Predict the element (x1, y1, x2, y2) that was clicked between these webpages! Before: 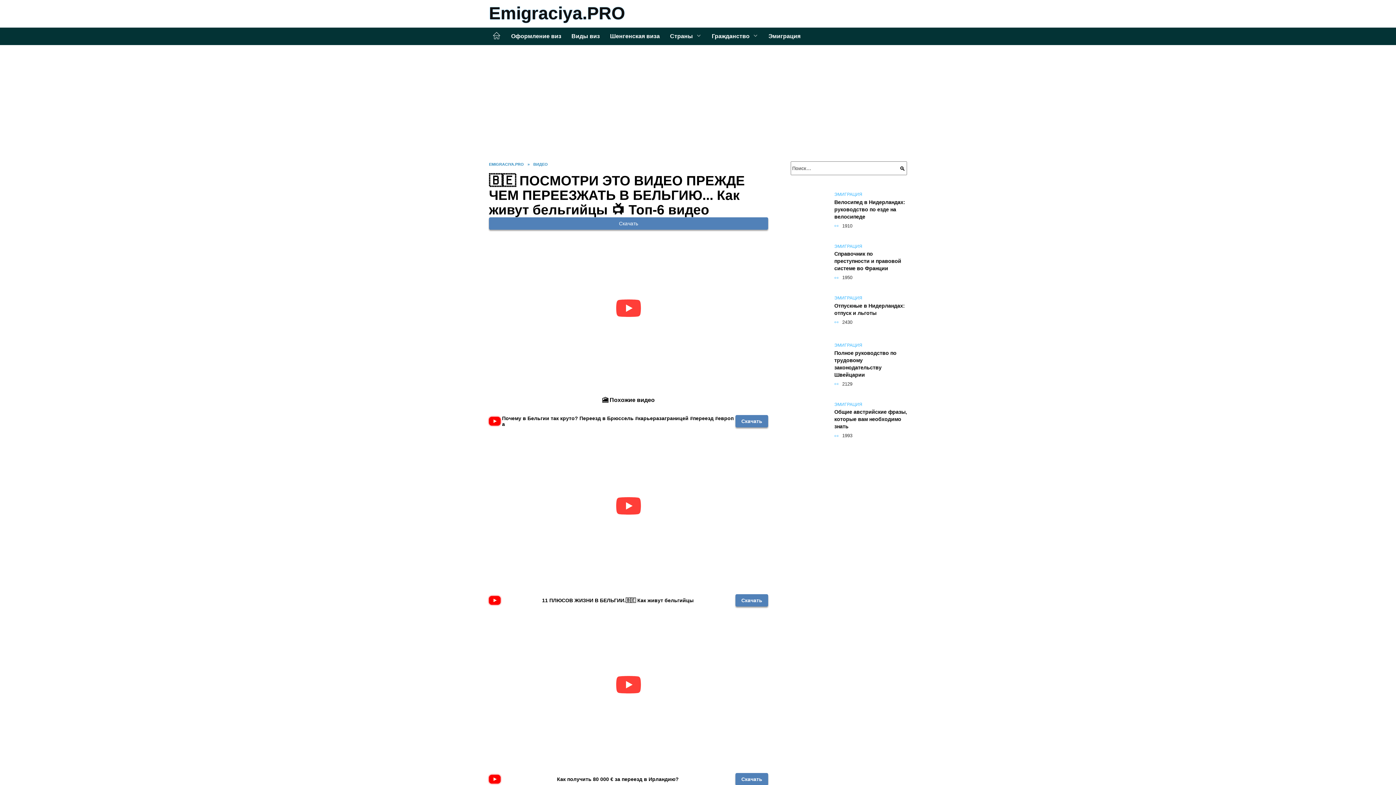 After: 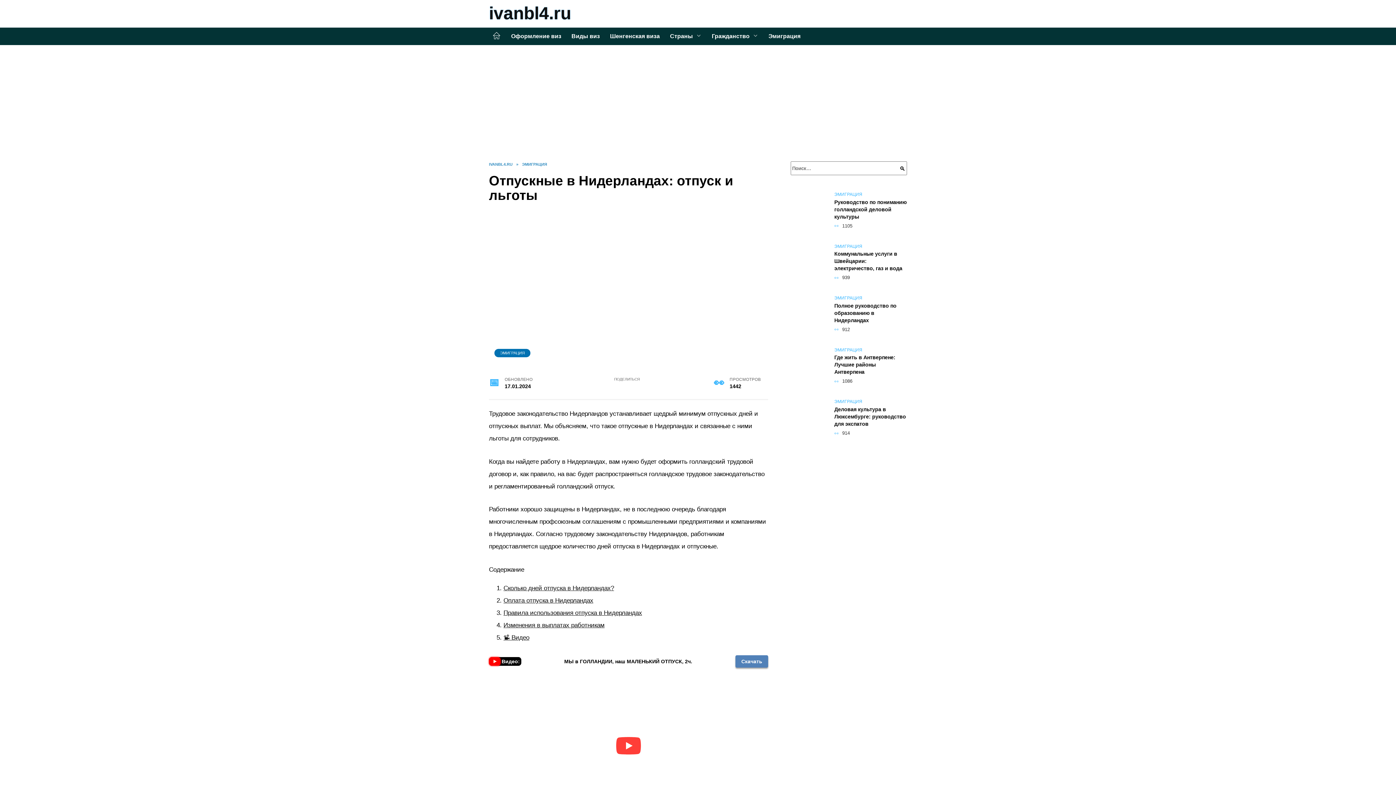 Action: bbox: (834, 302, 905, 316) label: Отпускные в Нидерландах: отпуск и льготы